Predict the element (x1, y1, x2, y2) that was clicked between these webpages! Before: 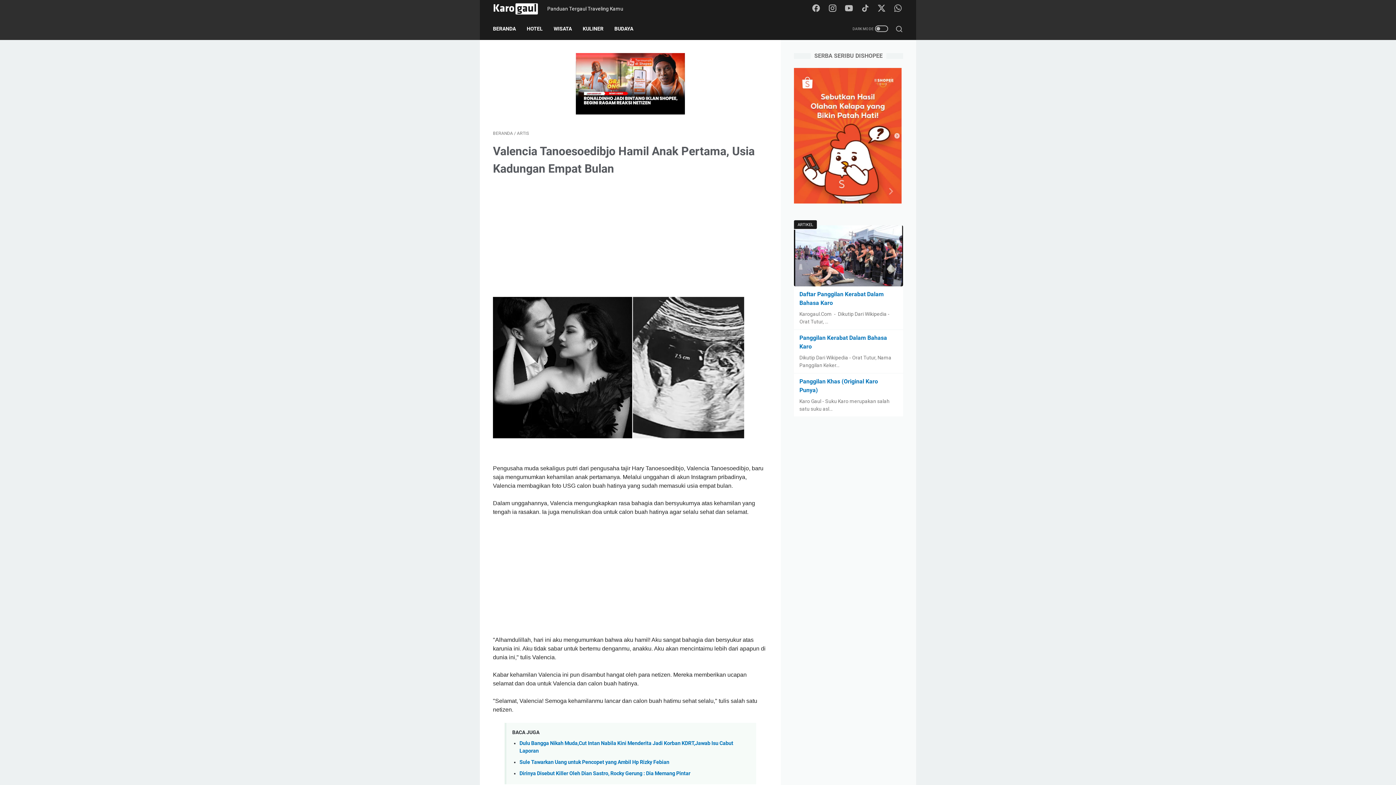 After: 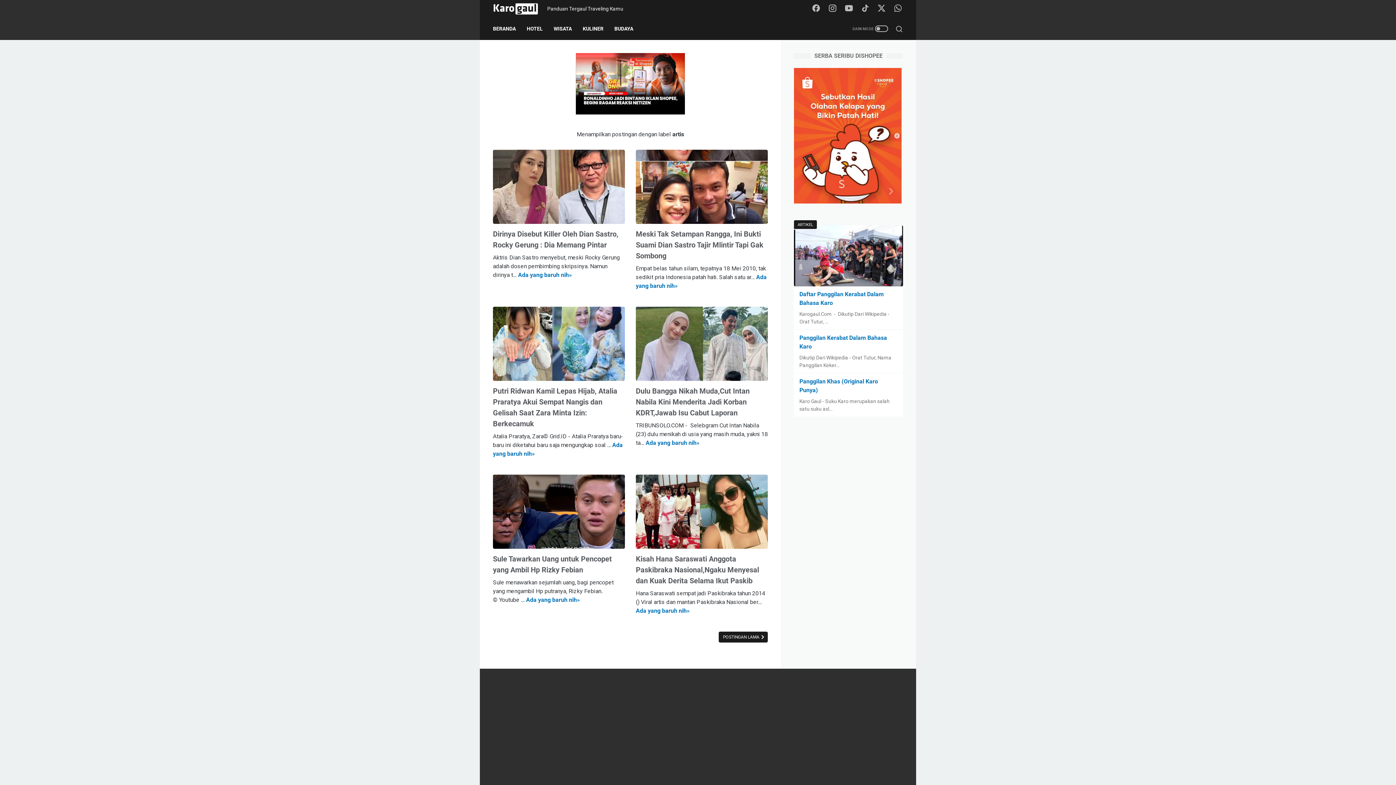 Action: bbox: (517, 130, 529, 135) label: ARTIS